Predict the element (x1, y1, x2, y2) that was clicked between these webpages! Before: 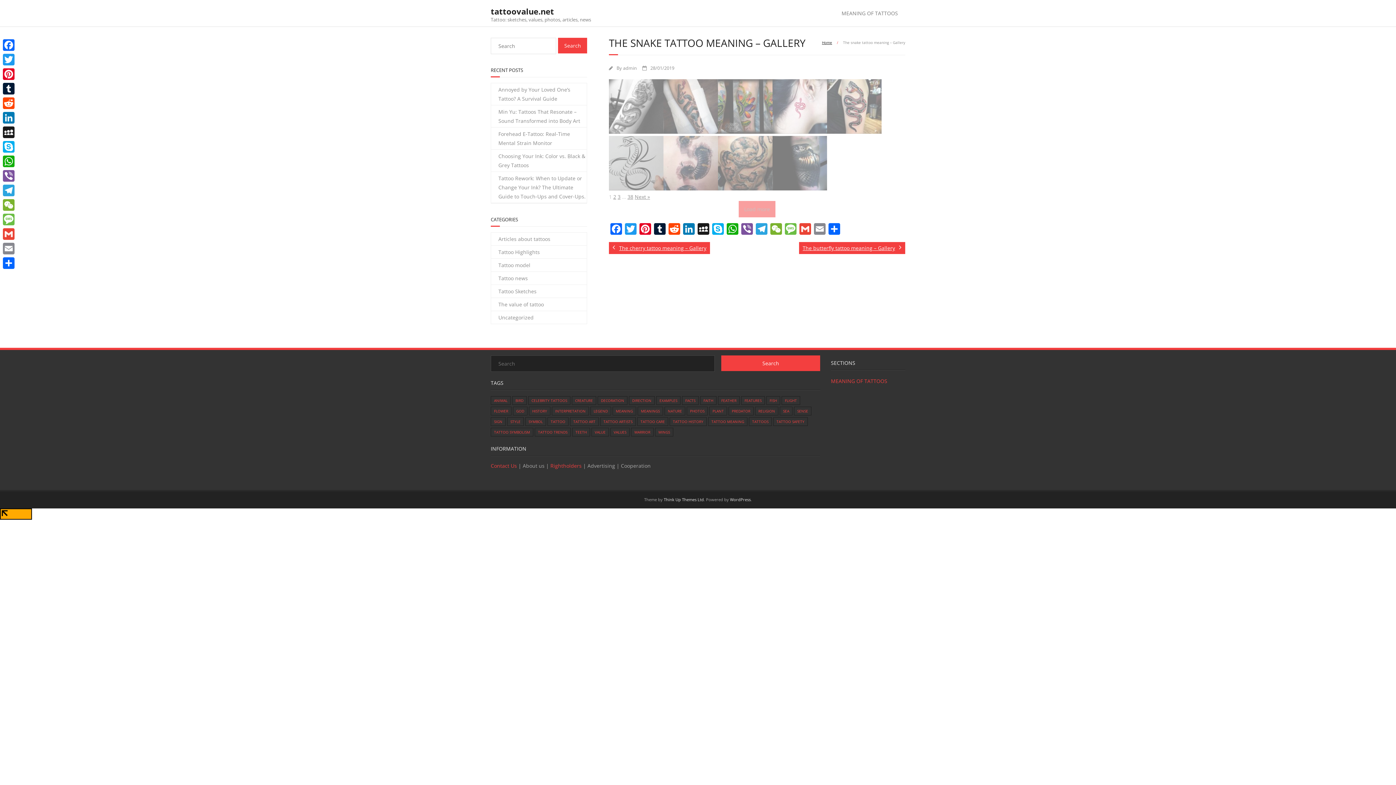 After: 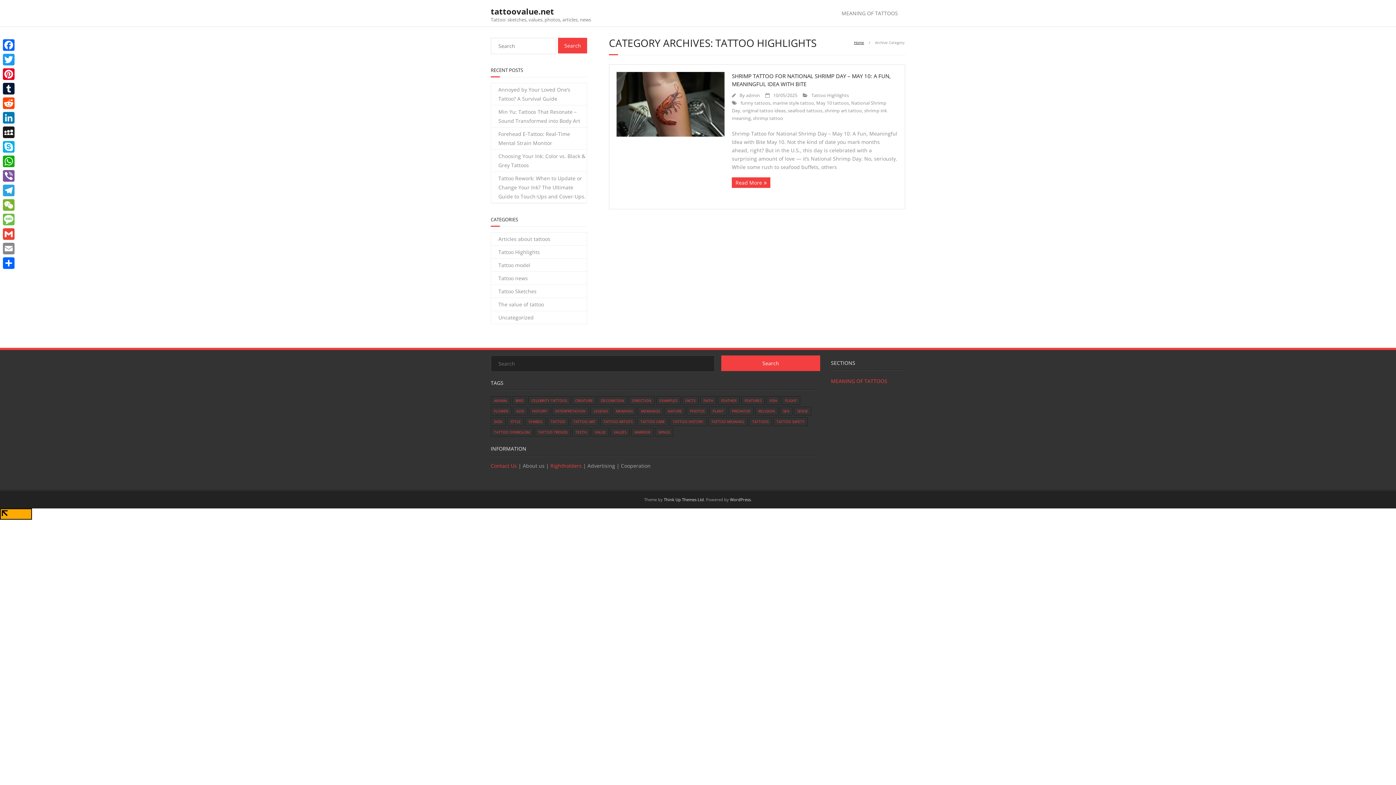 Action: bbox: (491, 245, 540, 258) label: Tattoo Highlights